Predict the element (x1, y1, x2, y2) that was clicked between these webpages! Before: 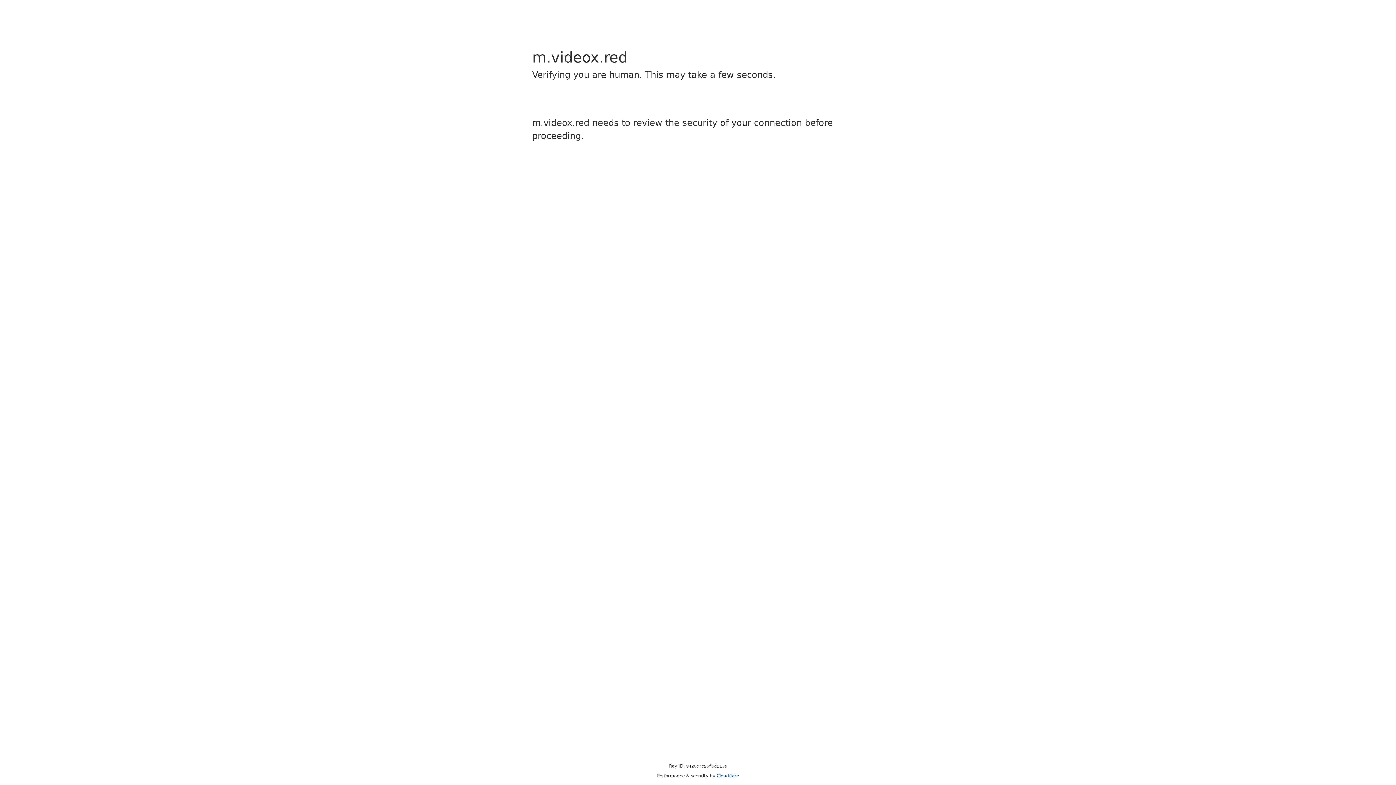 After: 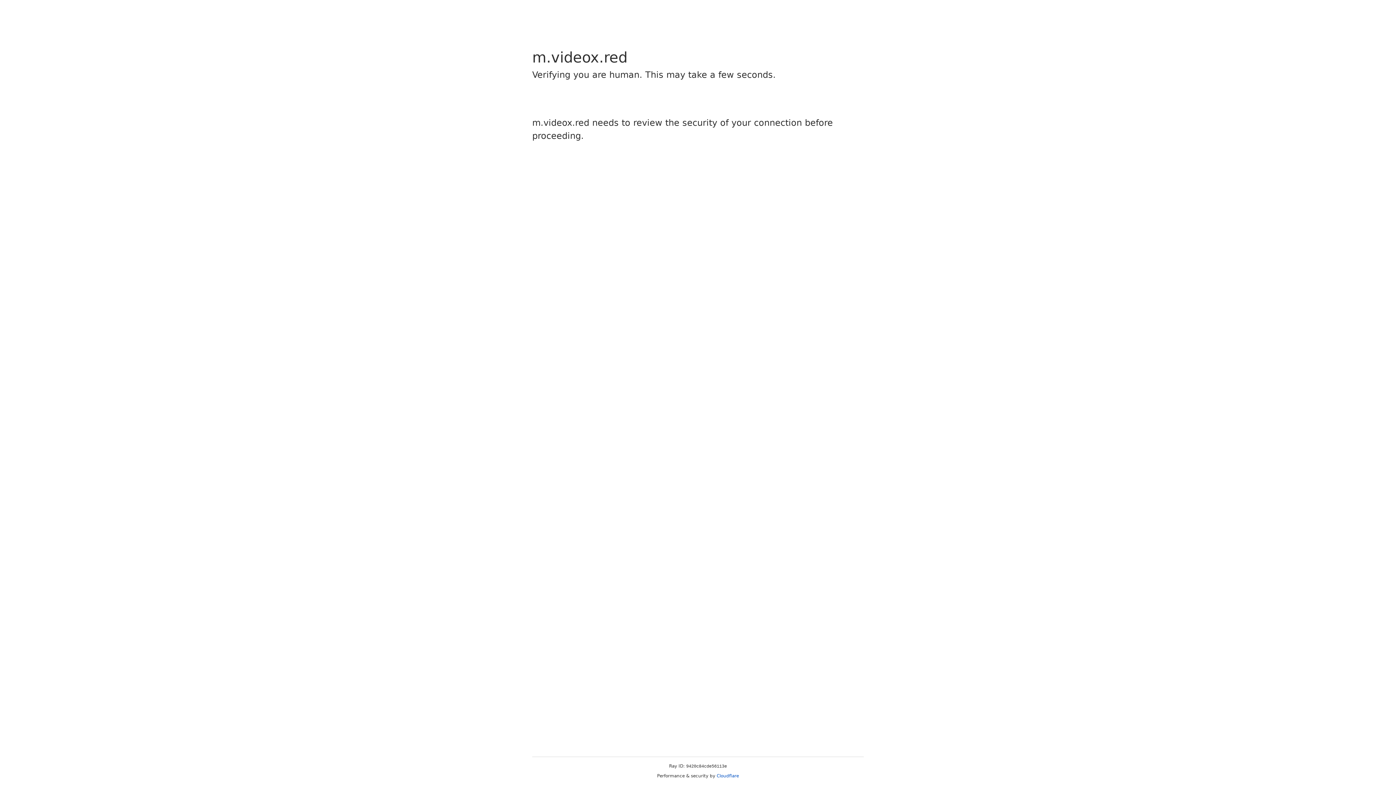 Action: bbox: (716, 773, 739, 778) label: Cloudflare